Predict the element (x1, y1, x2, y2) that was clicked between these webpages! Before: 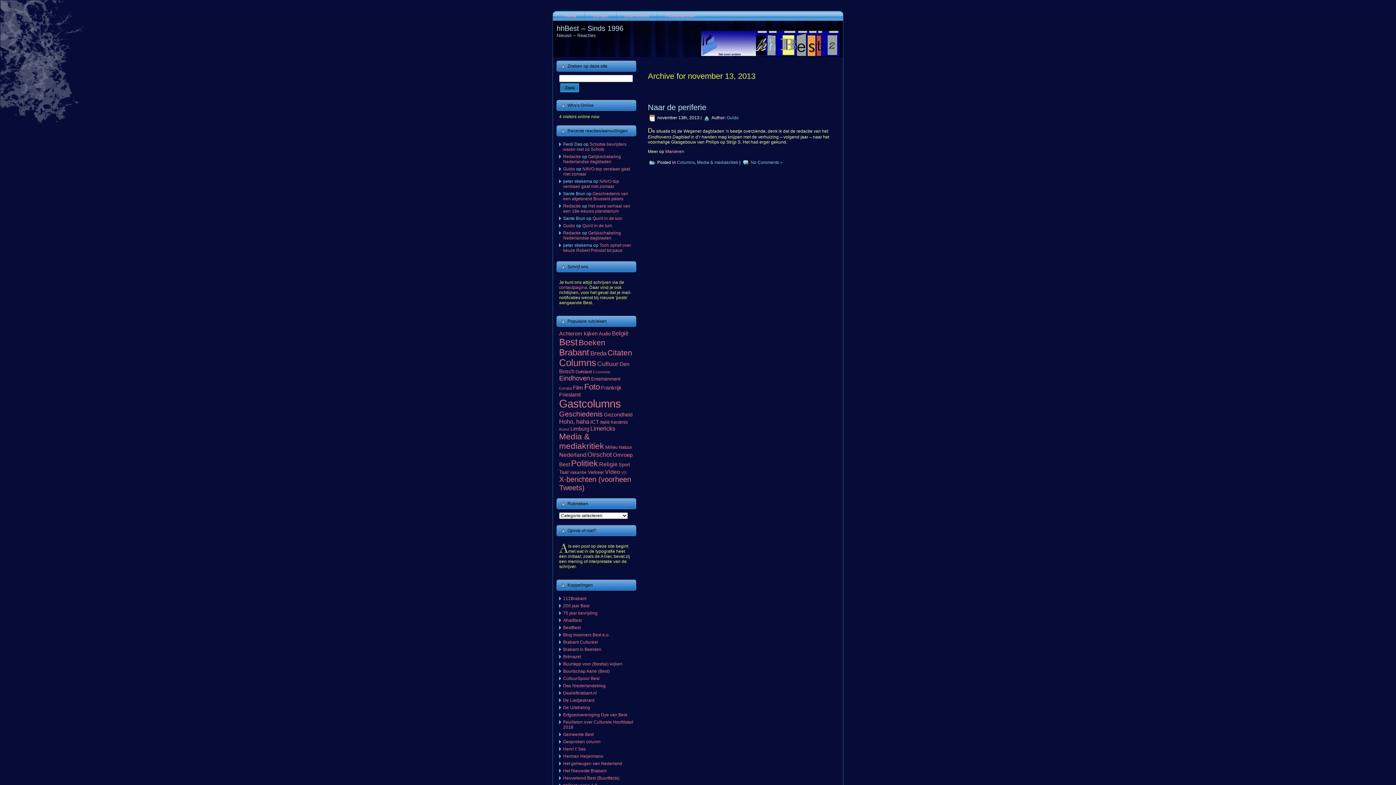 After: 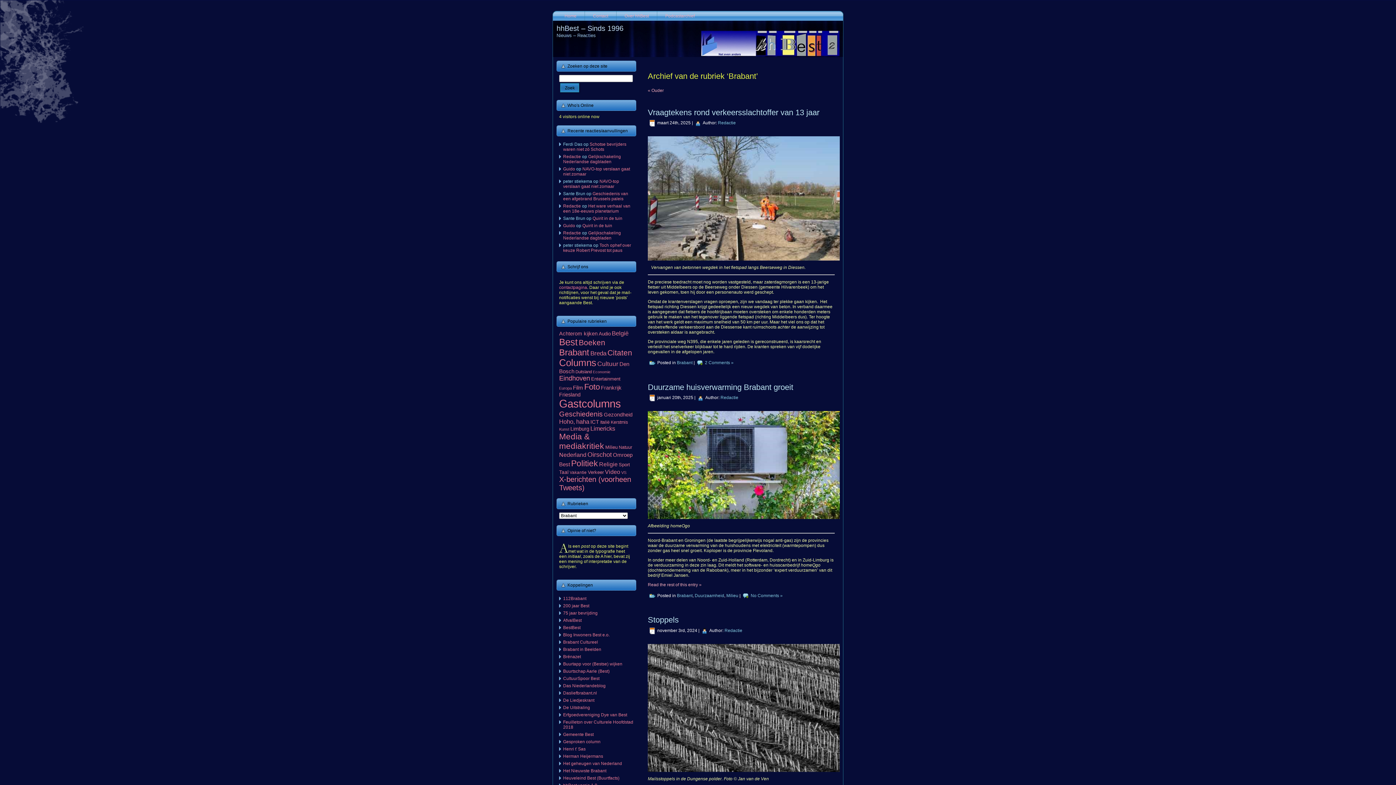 Action: label: Brabant (706 items) bbox: (559, 347, 589, 357)